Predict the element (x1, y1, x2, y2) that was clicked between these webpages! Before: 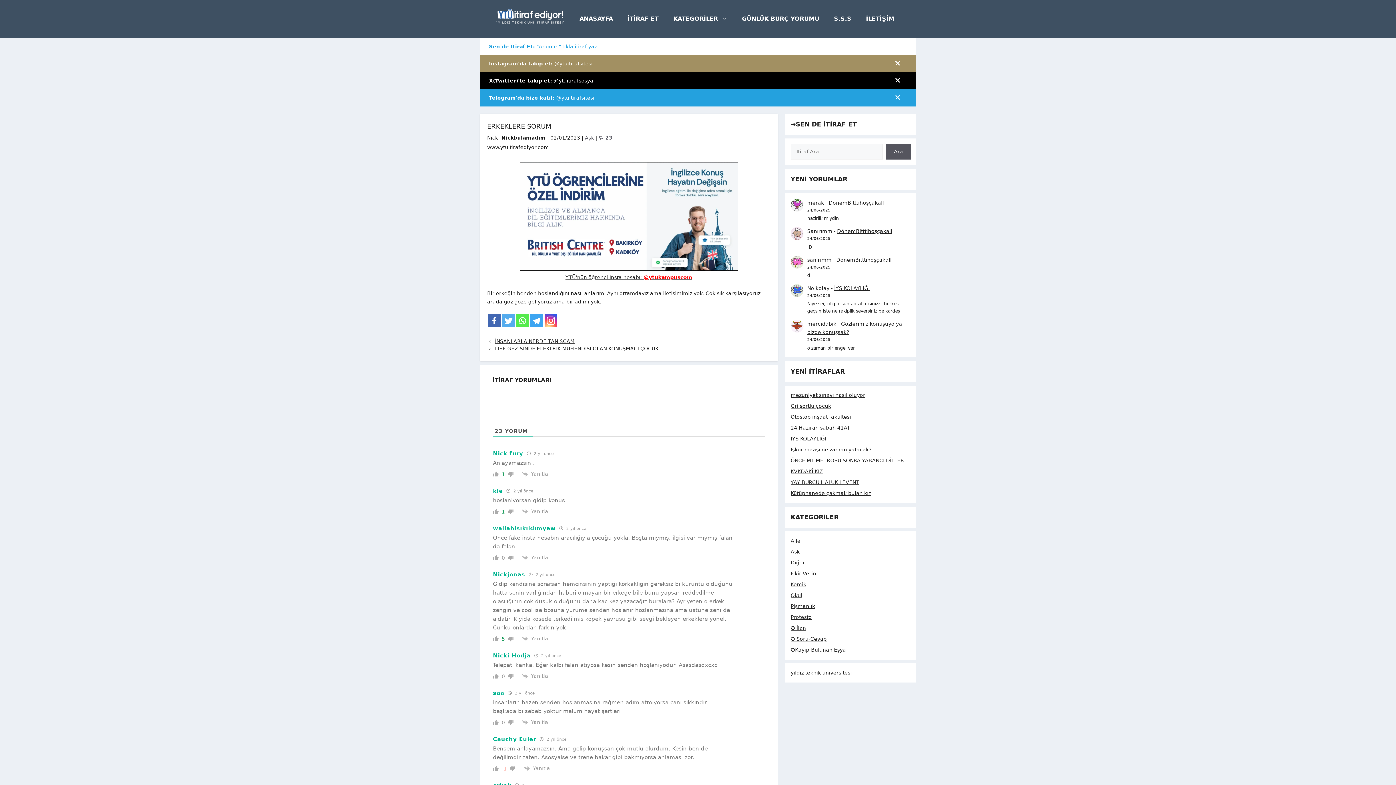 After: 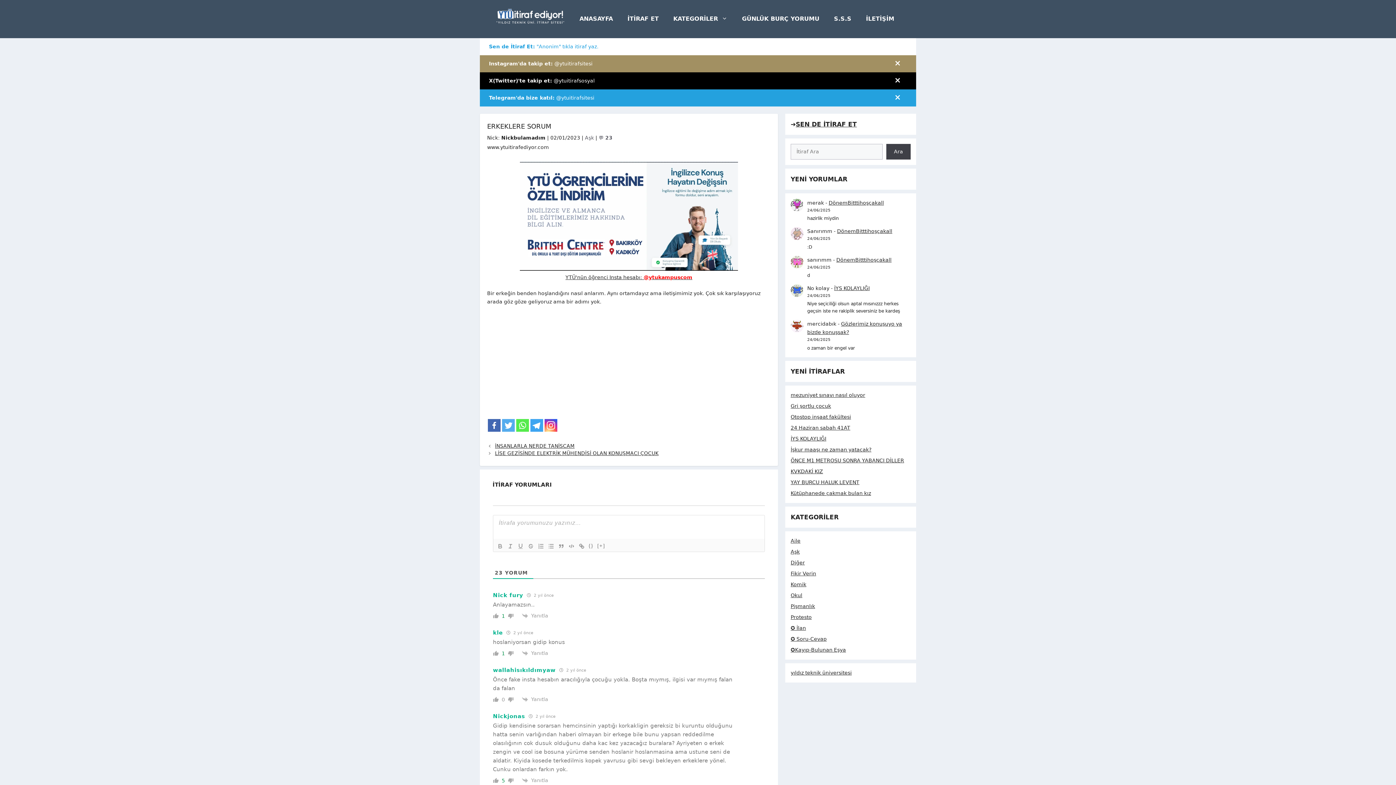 Action: label: Ara bbox: (886, 143, 910, 159)